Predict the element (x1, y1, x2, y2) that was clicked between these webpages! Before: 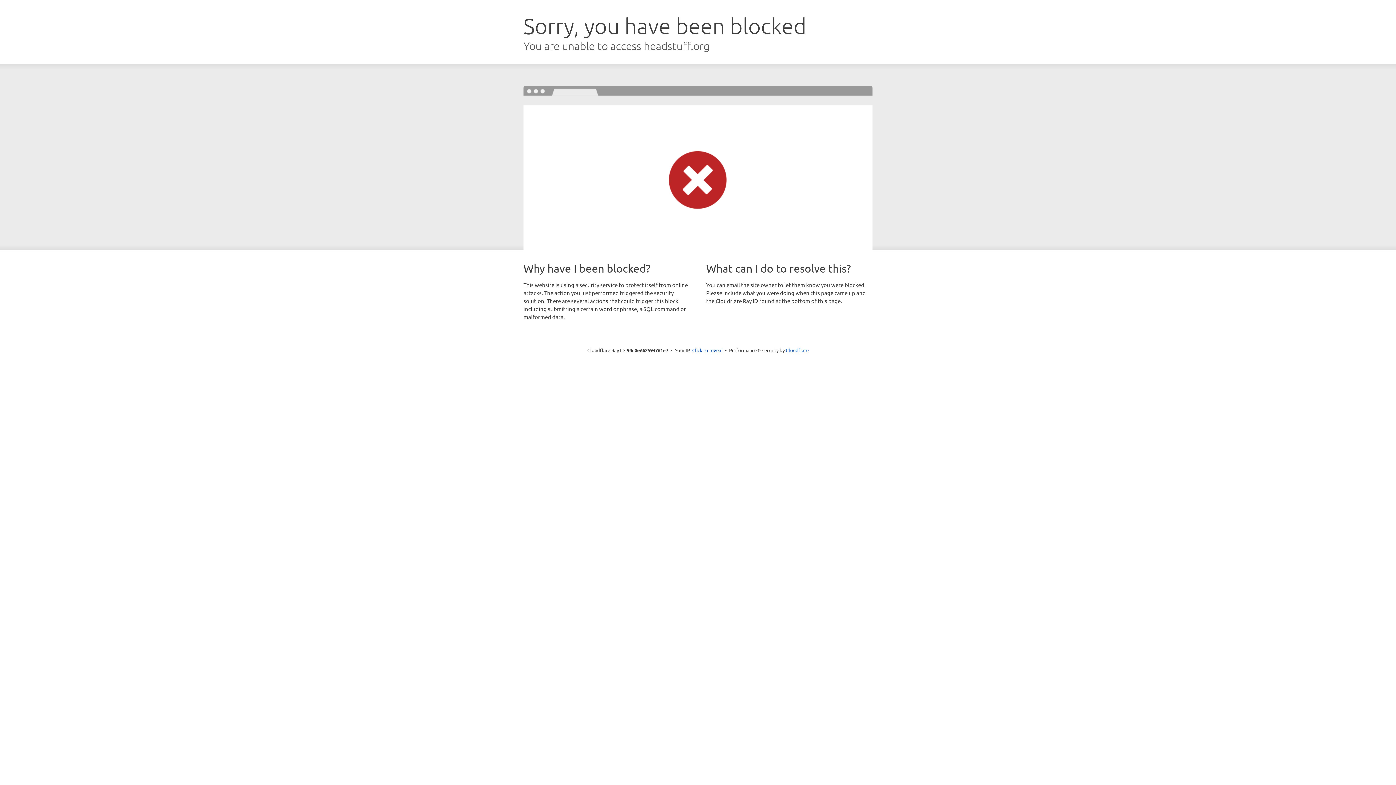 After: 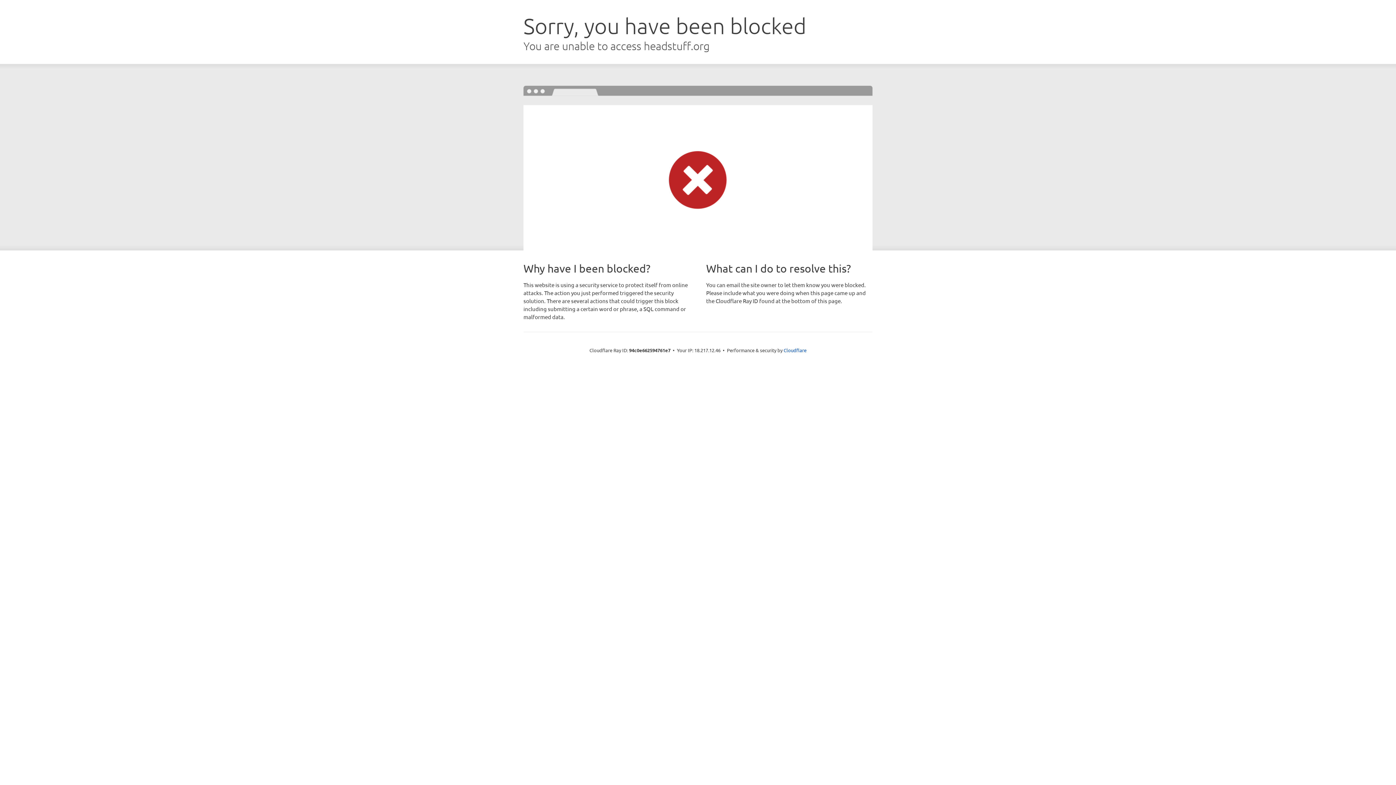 Action: label: Click to reveal bbox: (692, 346, 722, 353)